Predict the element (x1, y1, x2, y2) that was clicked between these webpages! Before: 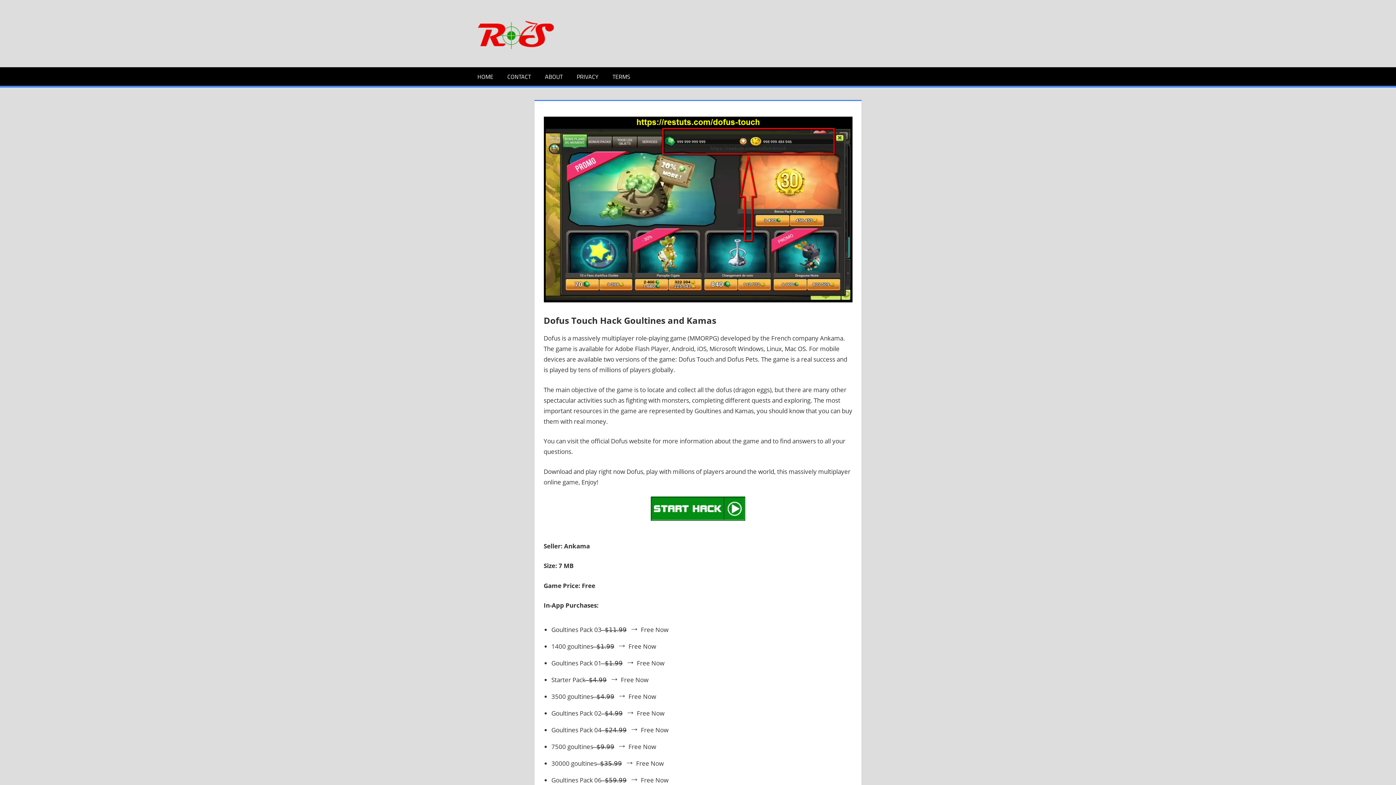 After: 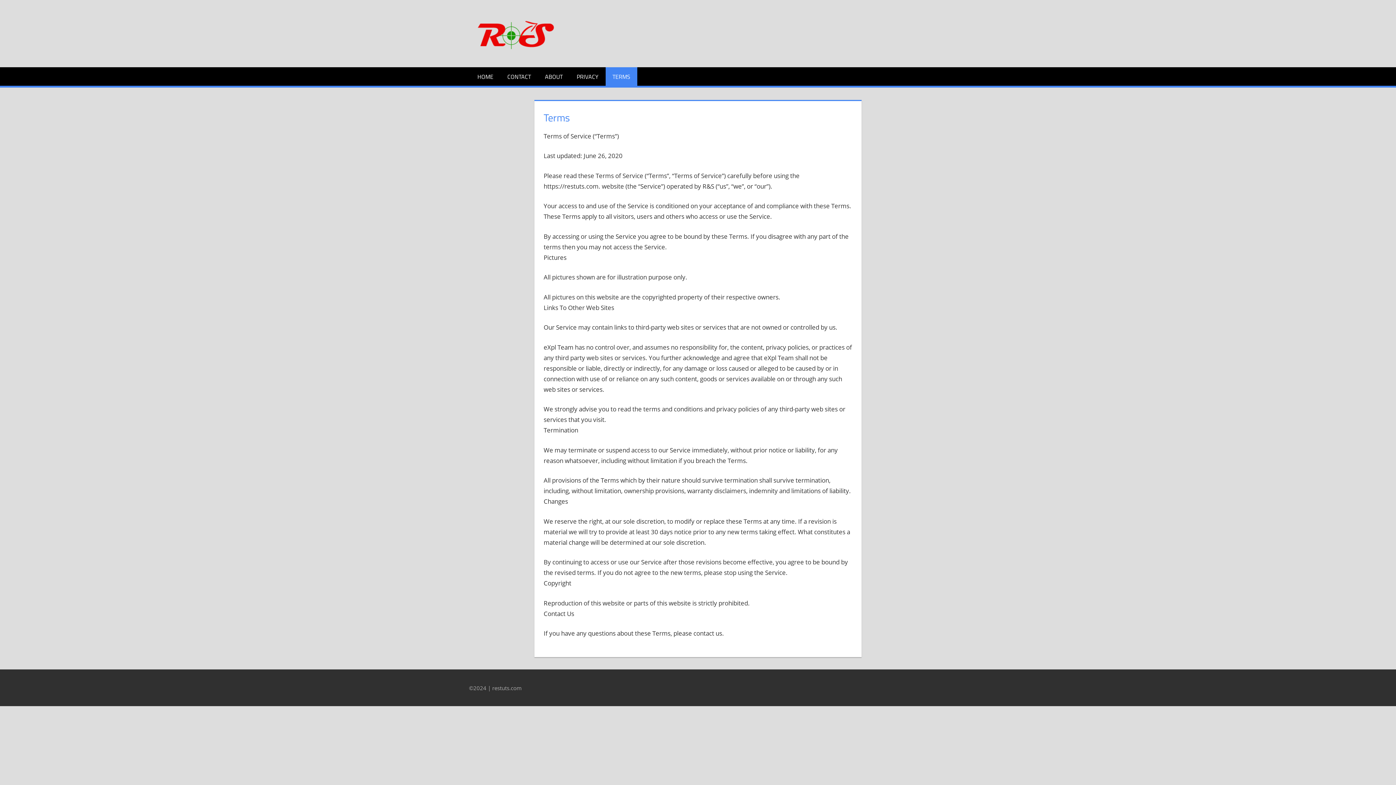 Action: bbox: (605, 67, 637, 85) label: TERMS